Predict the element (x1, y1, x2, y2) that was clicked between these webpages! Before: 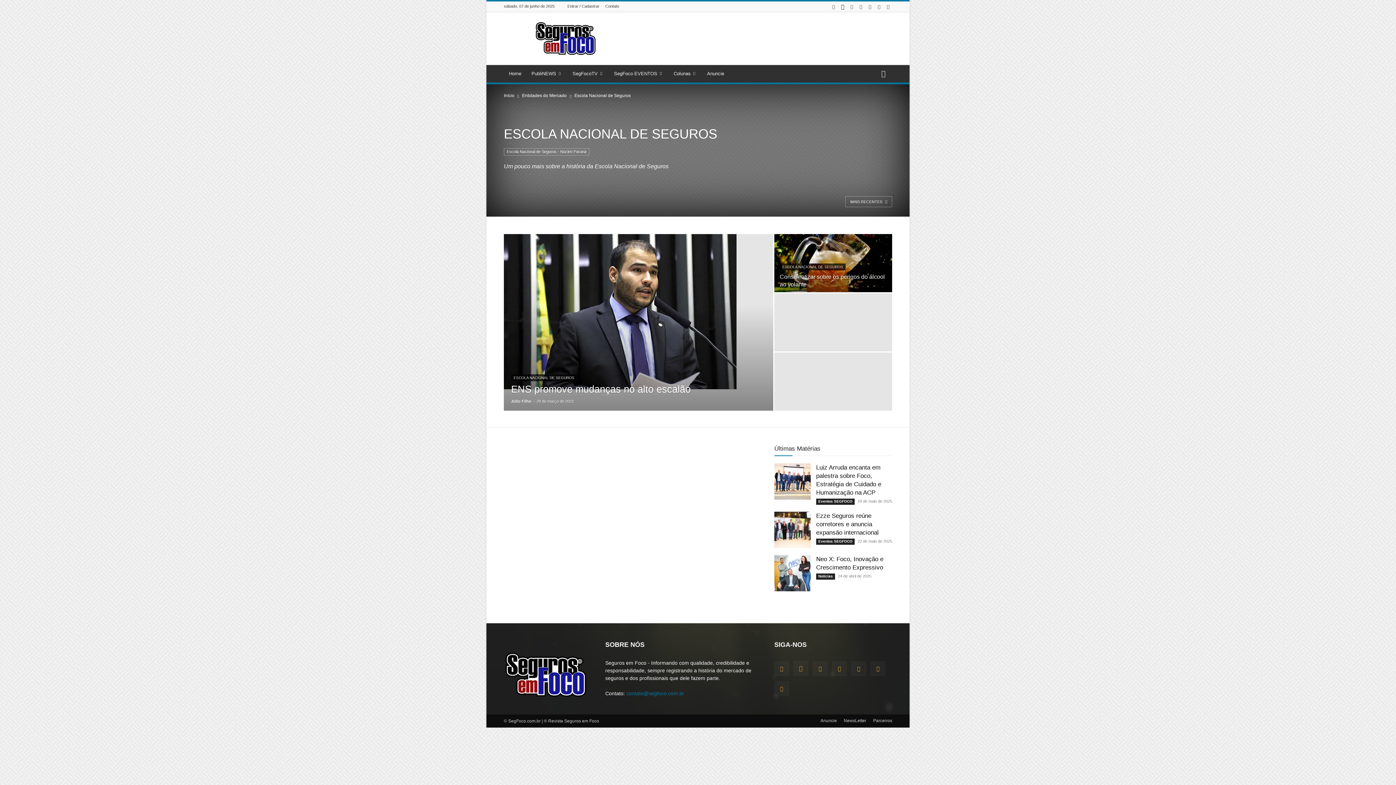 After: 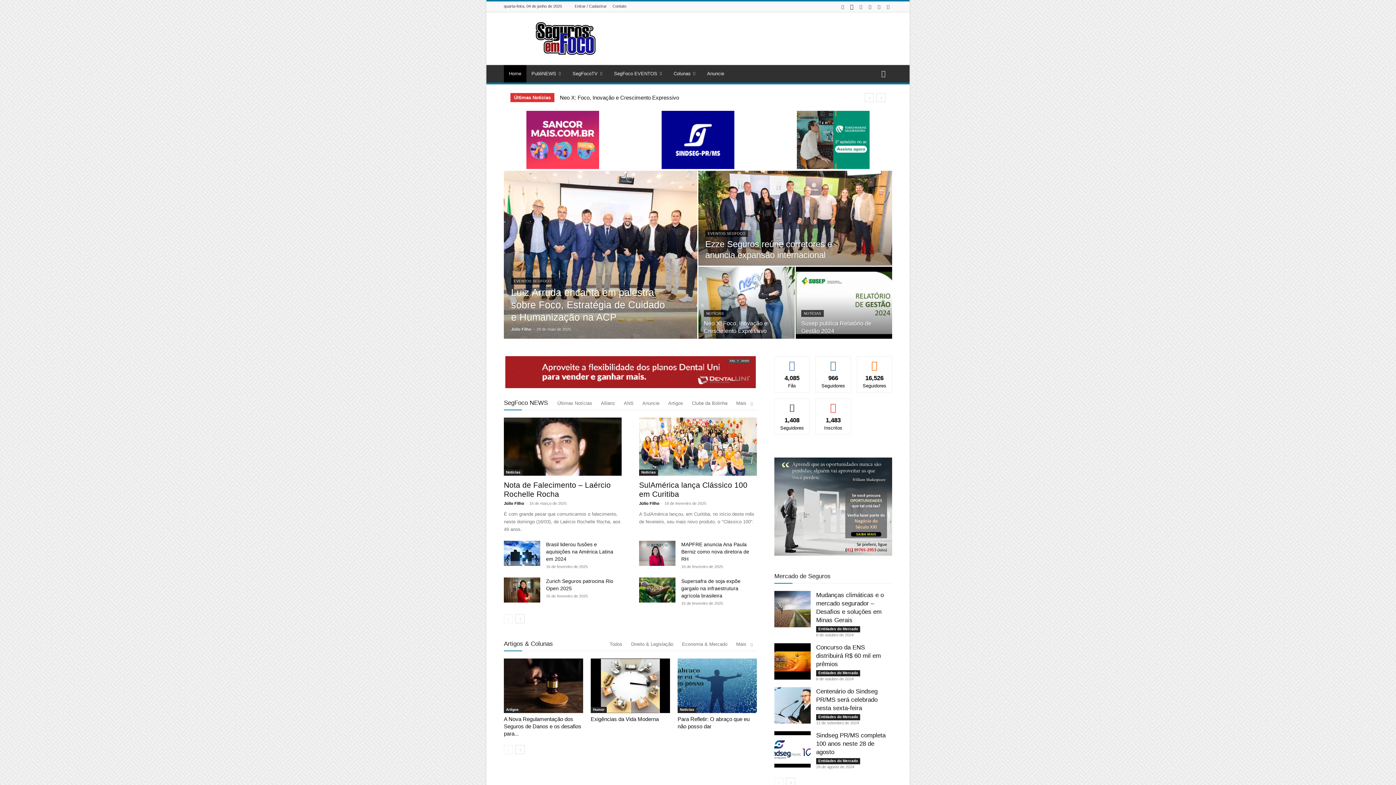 Action: bbox: (504, 93, 514, 98) label: Início